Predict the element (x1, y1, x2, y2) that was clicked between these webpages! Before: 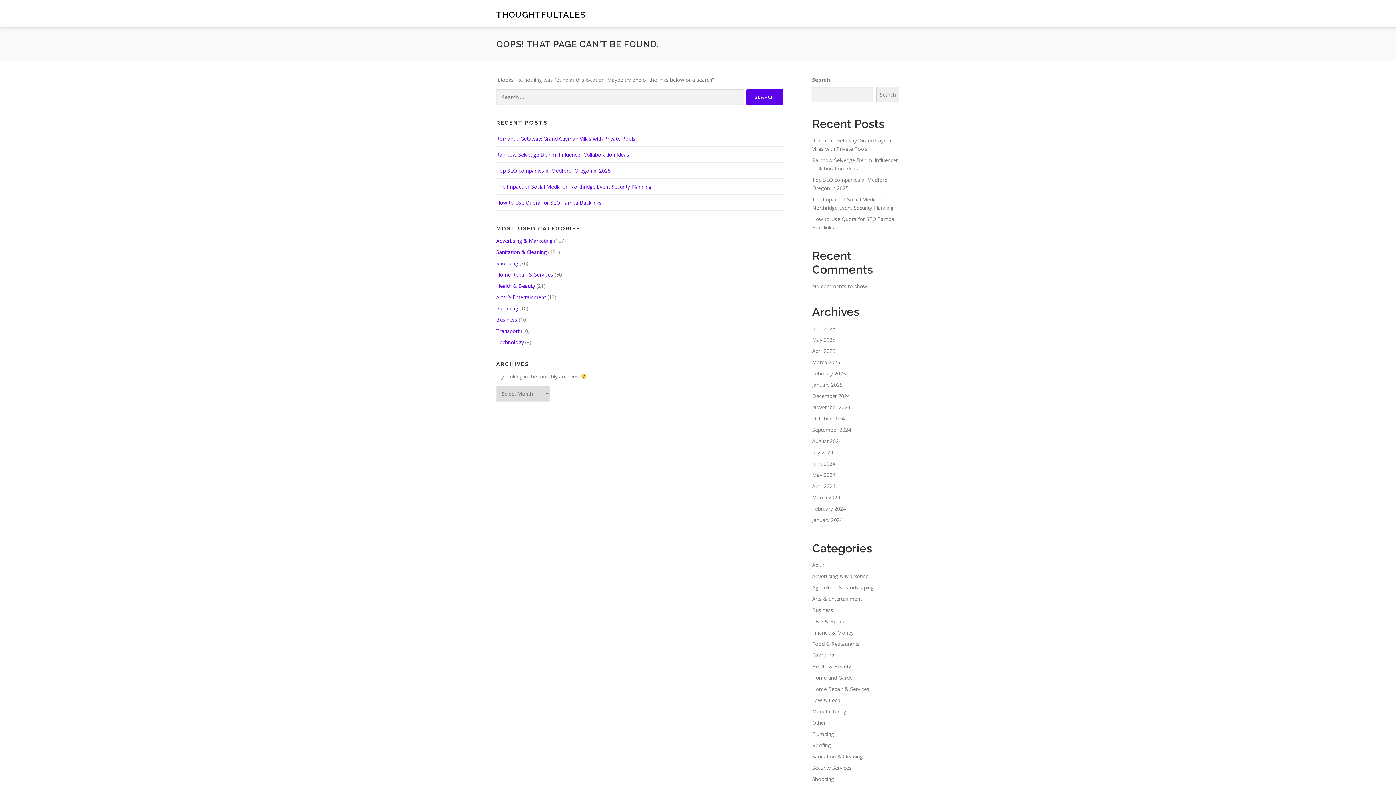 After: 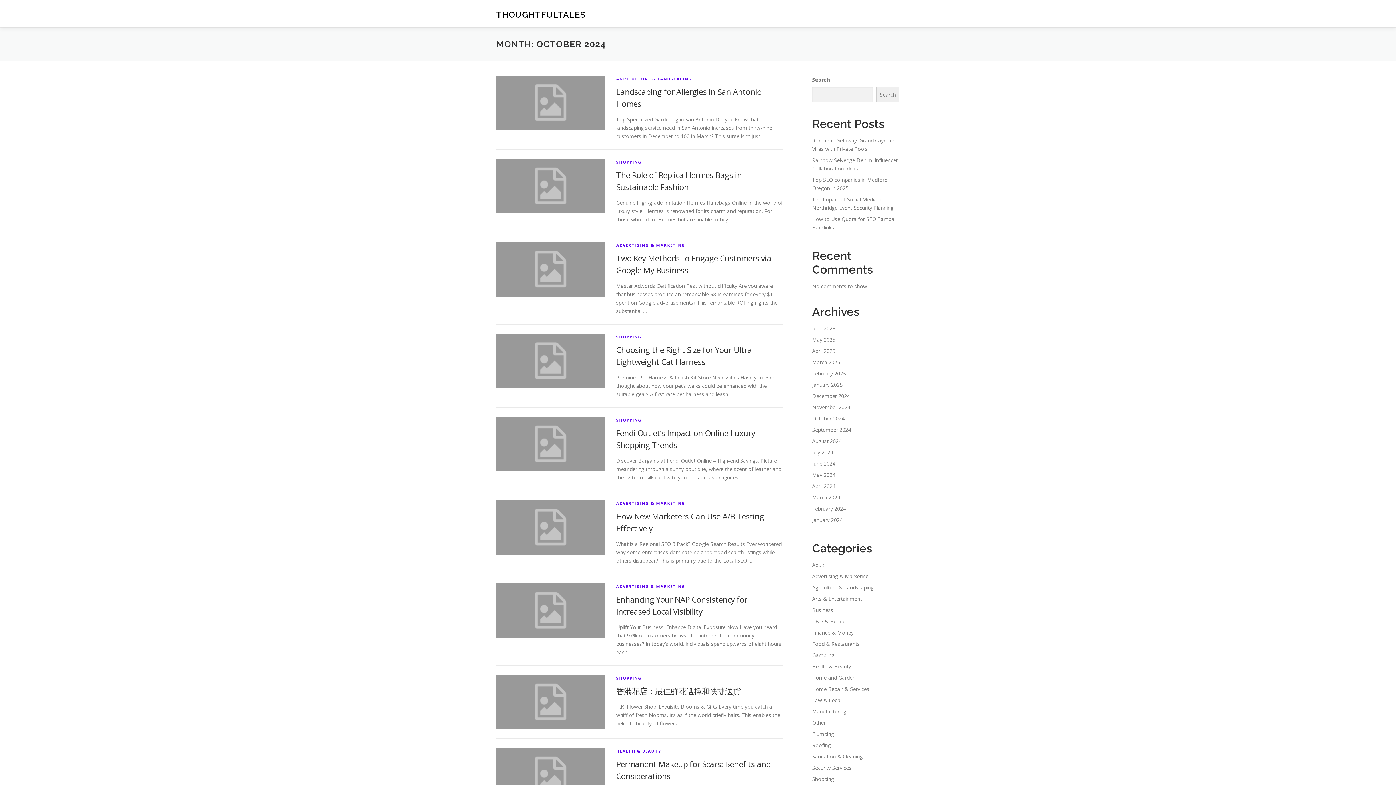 Action: label: October 2024 bbox: (812, 415, 844, 422)